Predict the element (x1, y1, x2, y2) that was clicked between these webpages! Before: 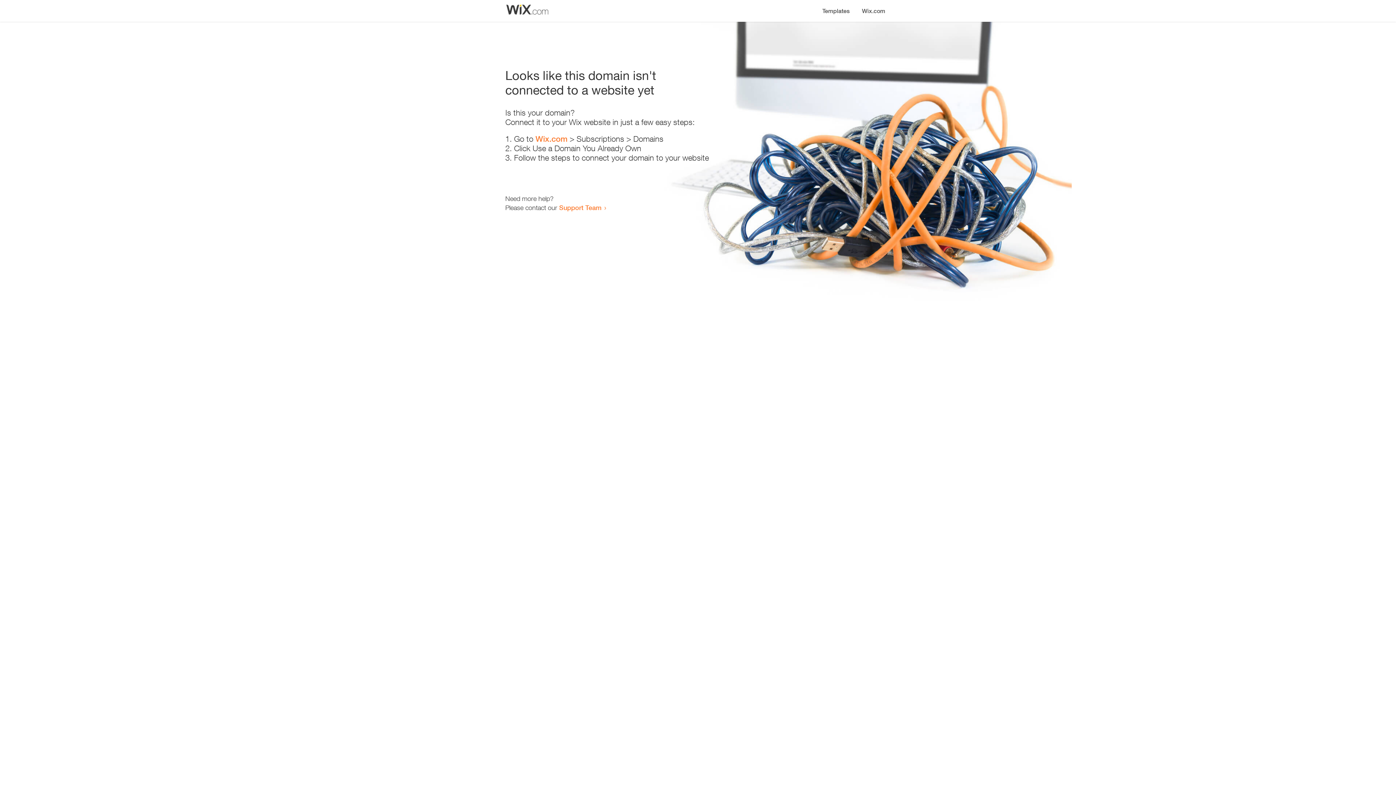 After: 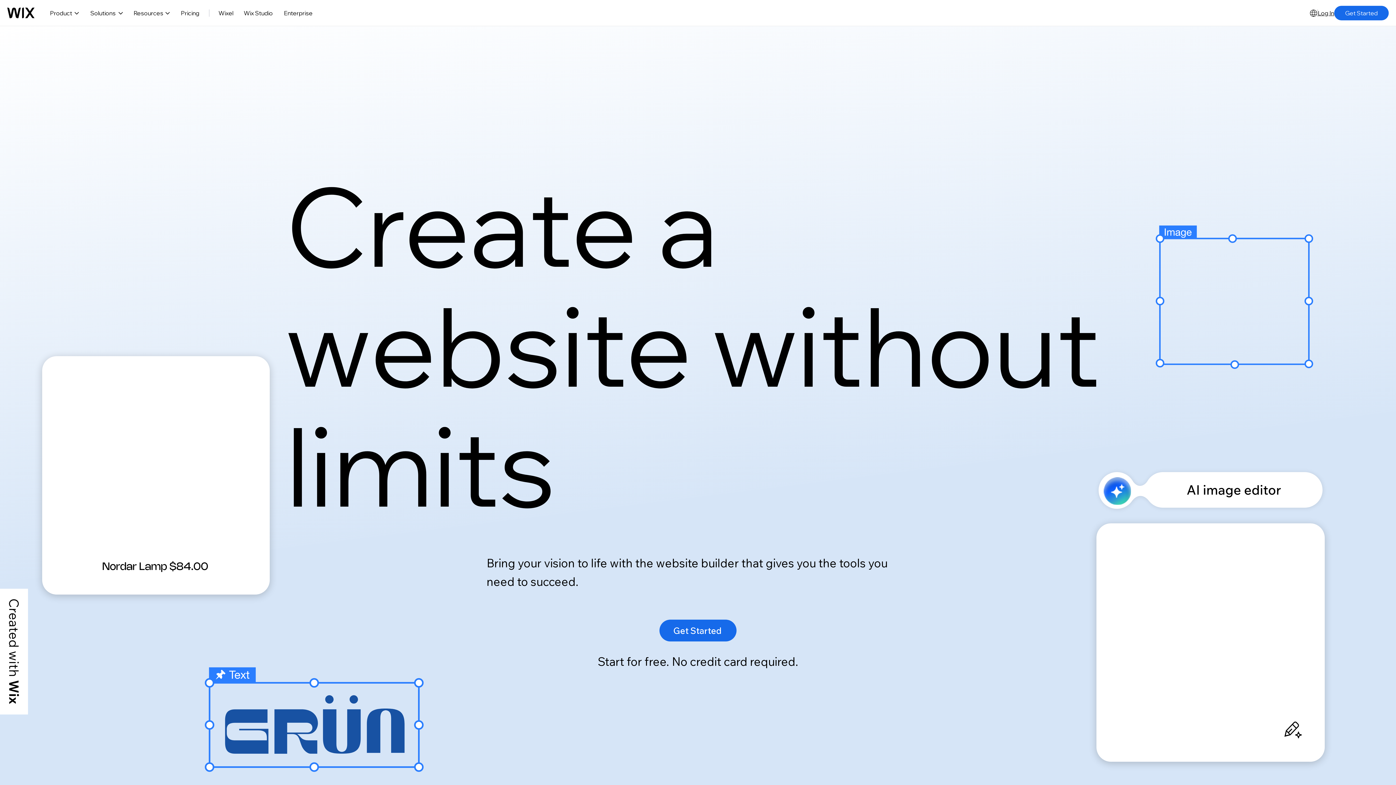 Action: bbox: (856, 0, 890, 14) label: Wix.com